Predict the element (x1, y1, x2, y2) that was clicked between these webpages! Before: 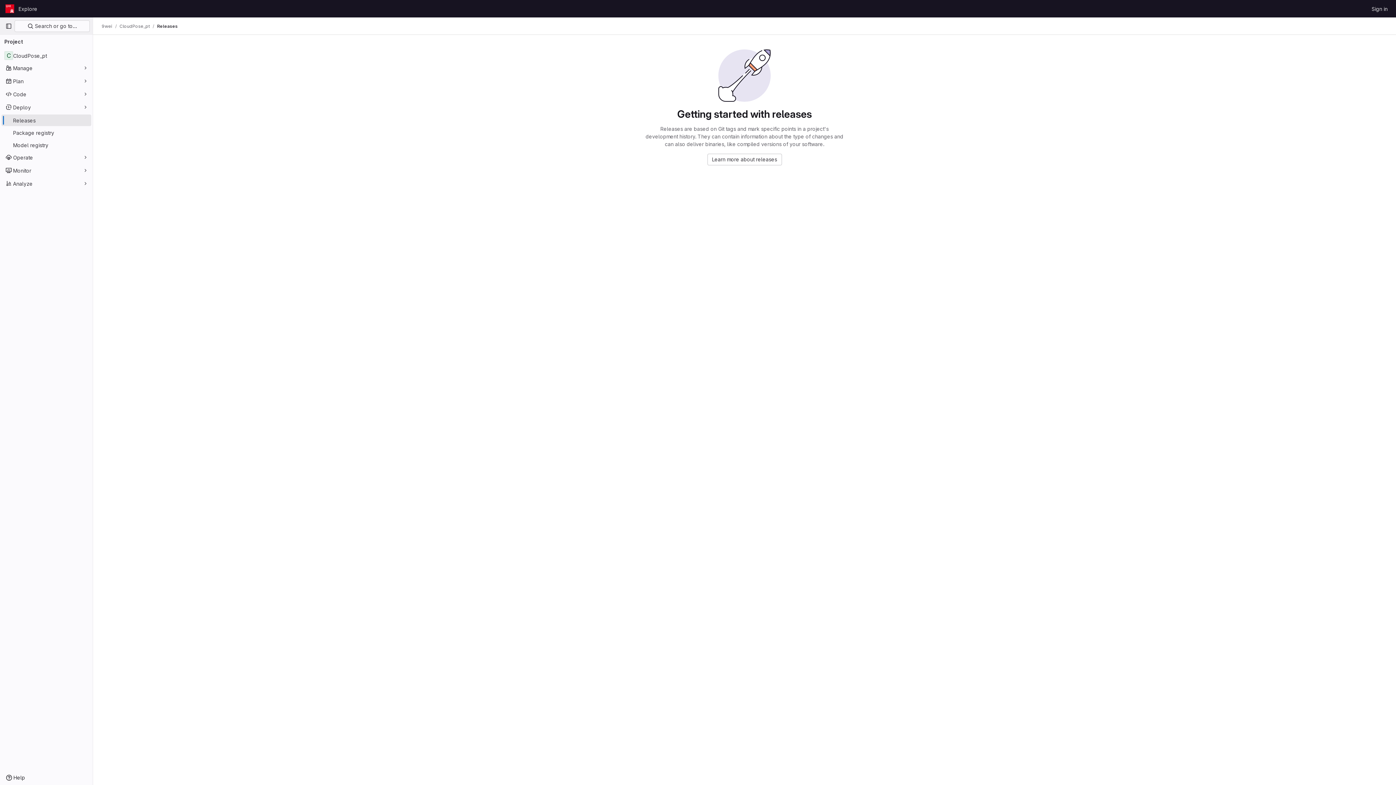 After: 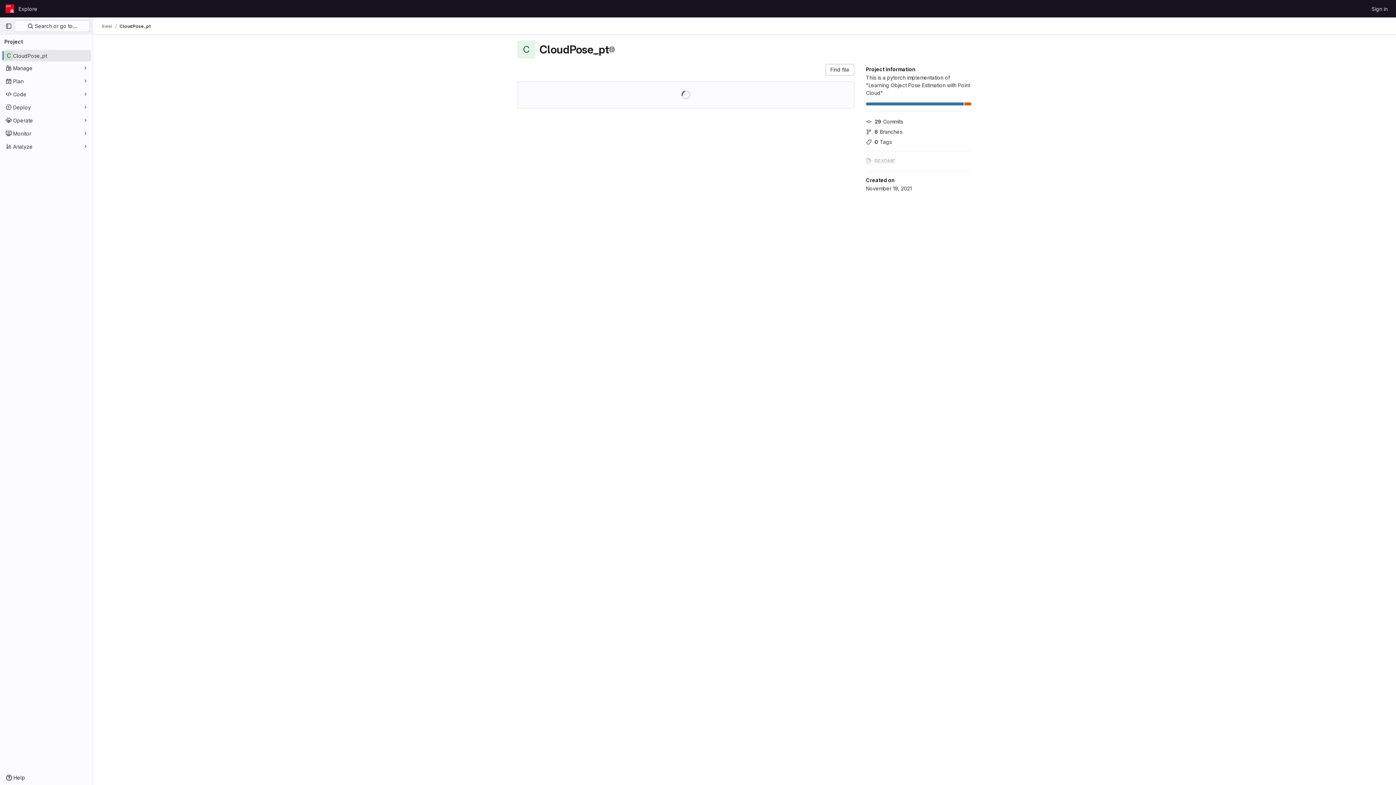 Action: bbox: (1, 49, 91, 61) label: CloudPose_pt